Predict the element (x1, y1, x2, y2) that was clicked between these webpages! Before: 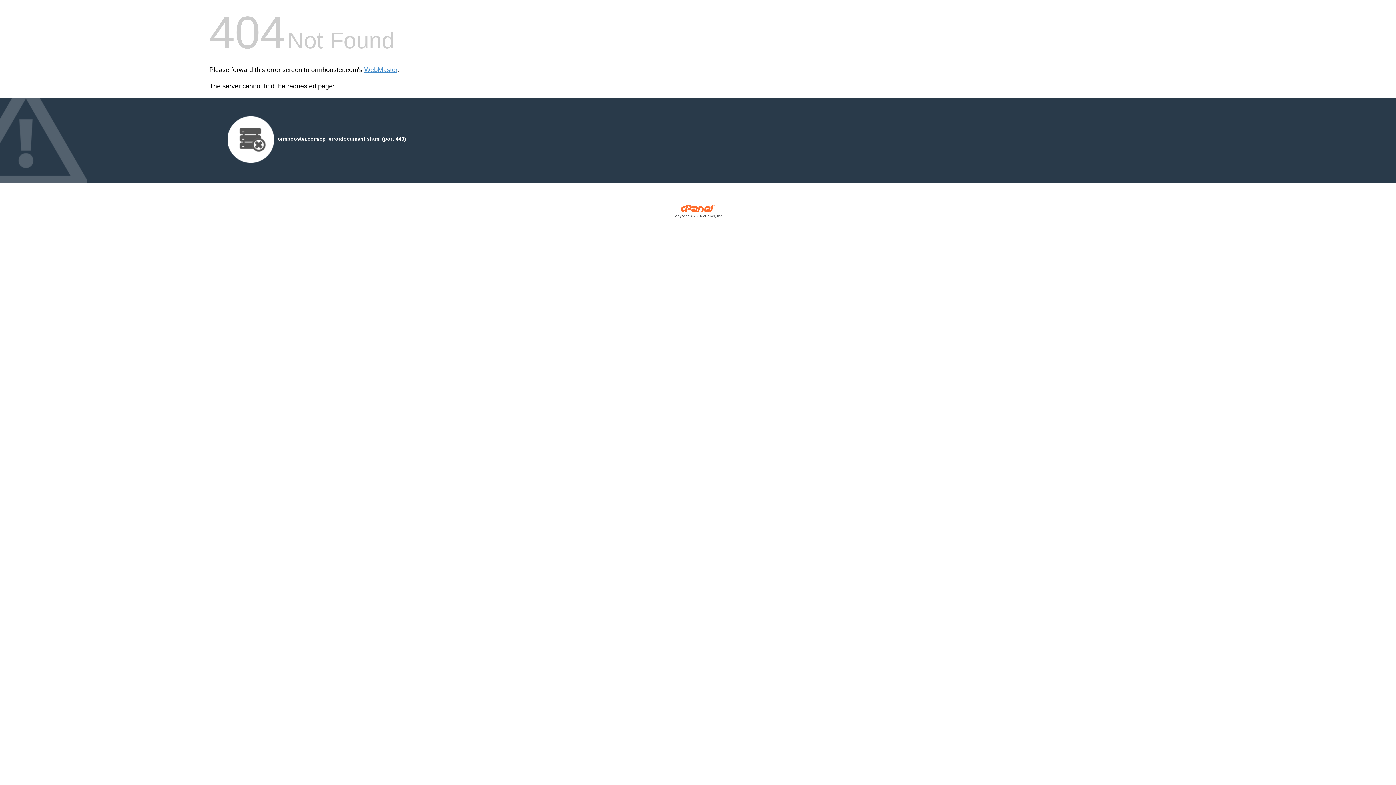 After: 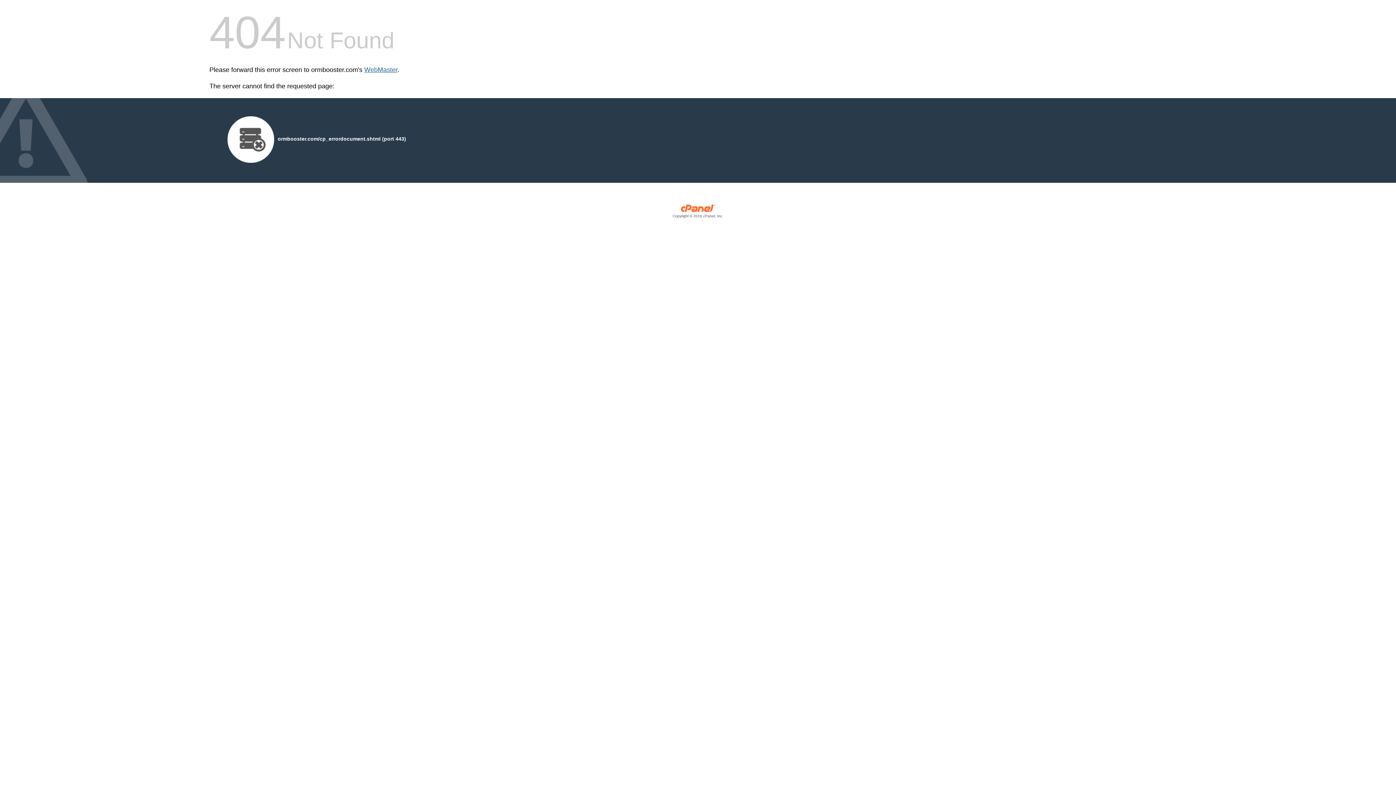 Action: bbox: (364, 66, 397, 73) label: WebMaster